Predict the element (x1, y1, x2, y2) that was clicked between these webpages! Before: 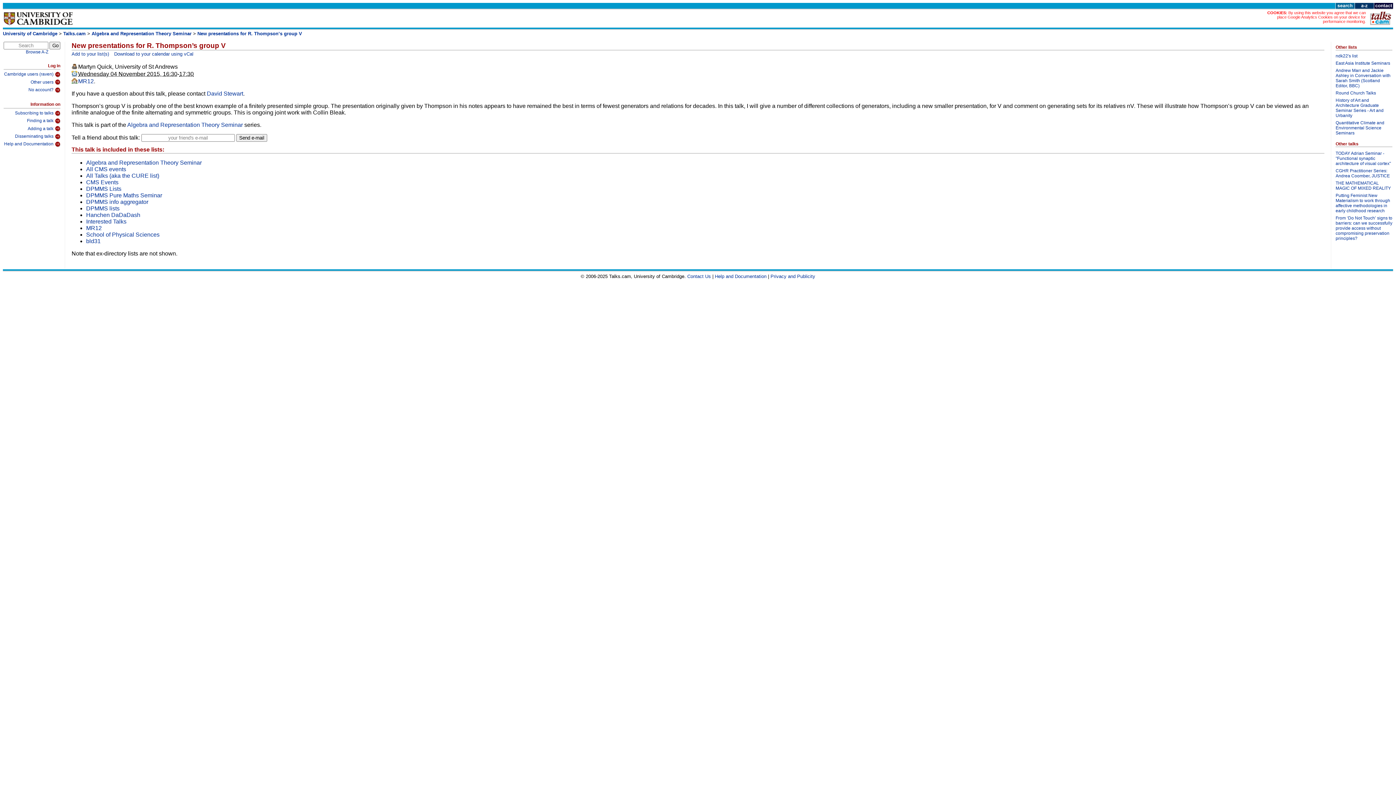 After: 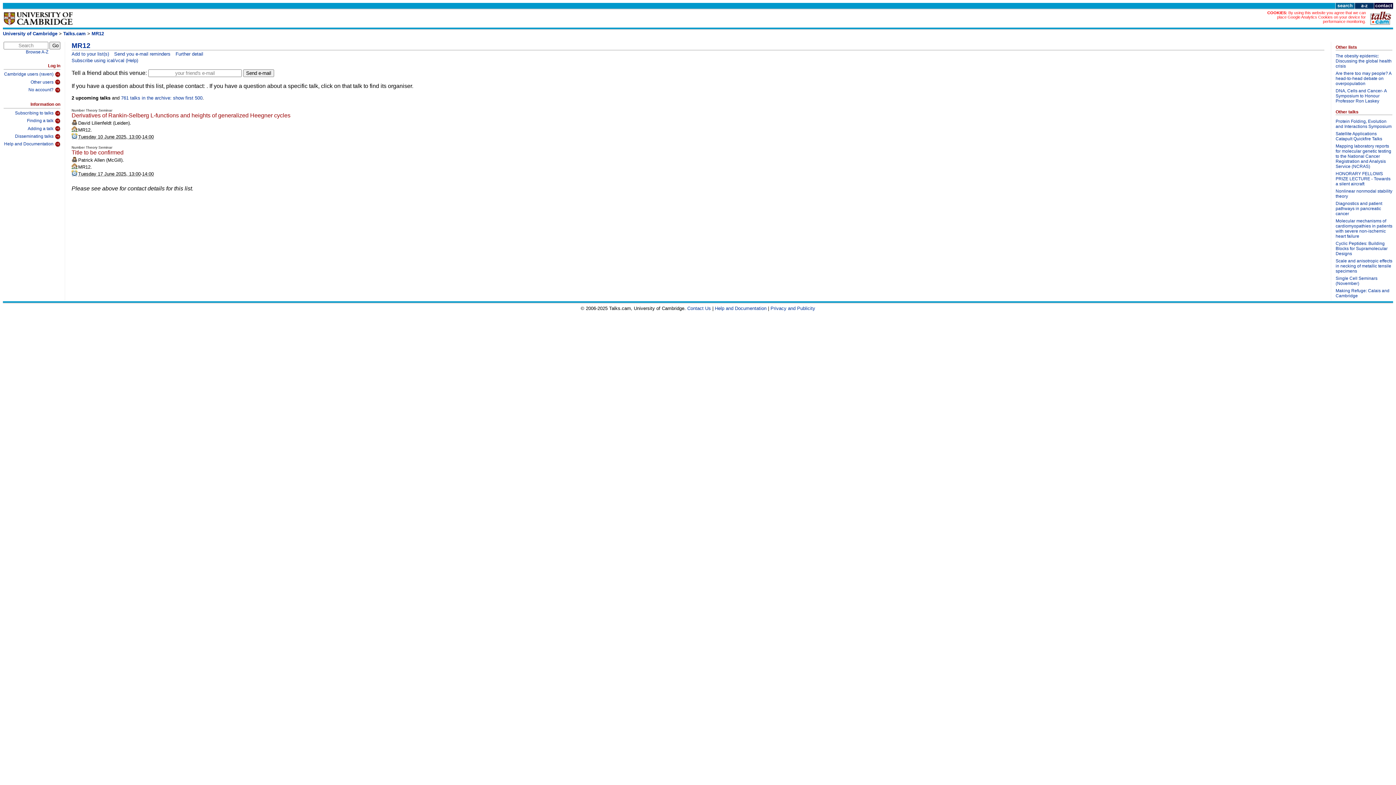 Action: label: MR12 bbox: (86, 225, 101, 231)